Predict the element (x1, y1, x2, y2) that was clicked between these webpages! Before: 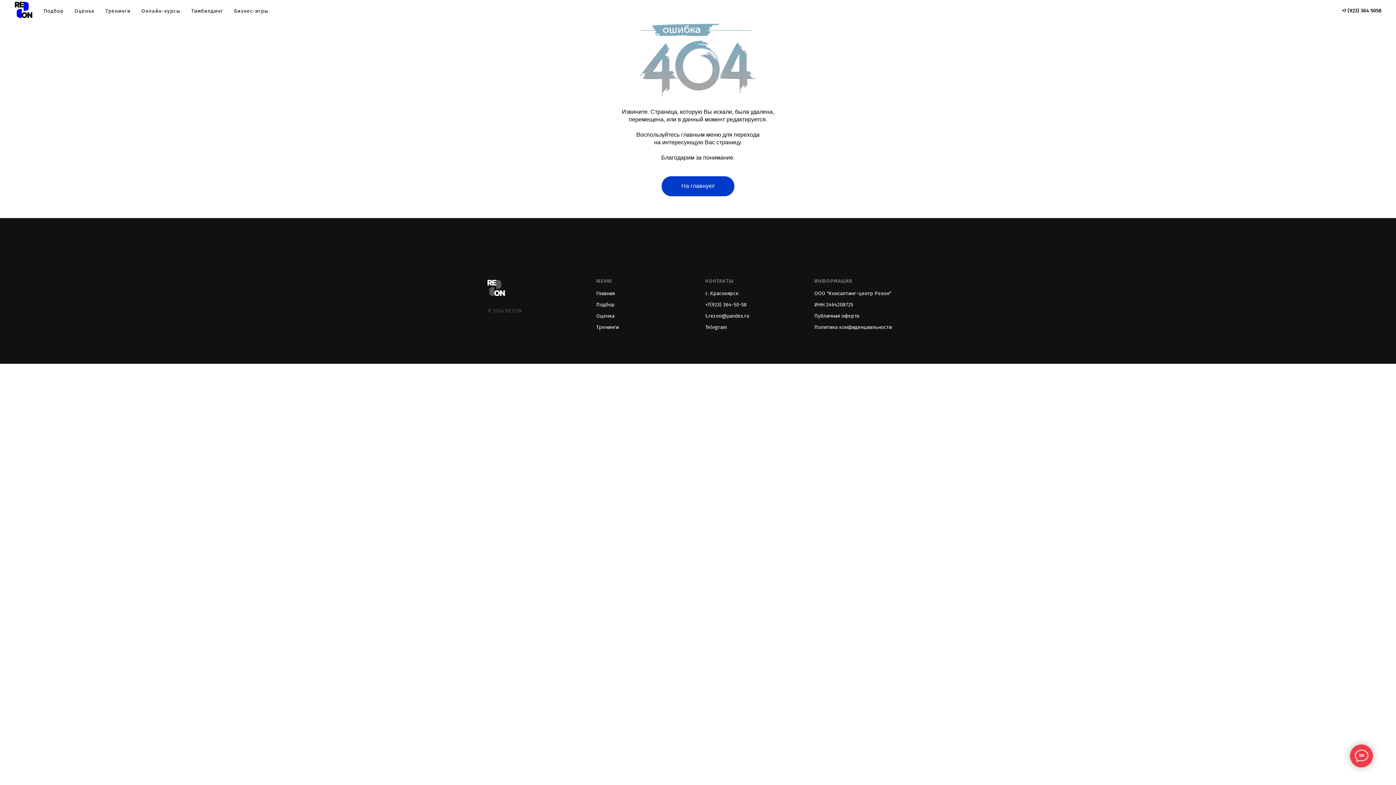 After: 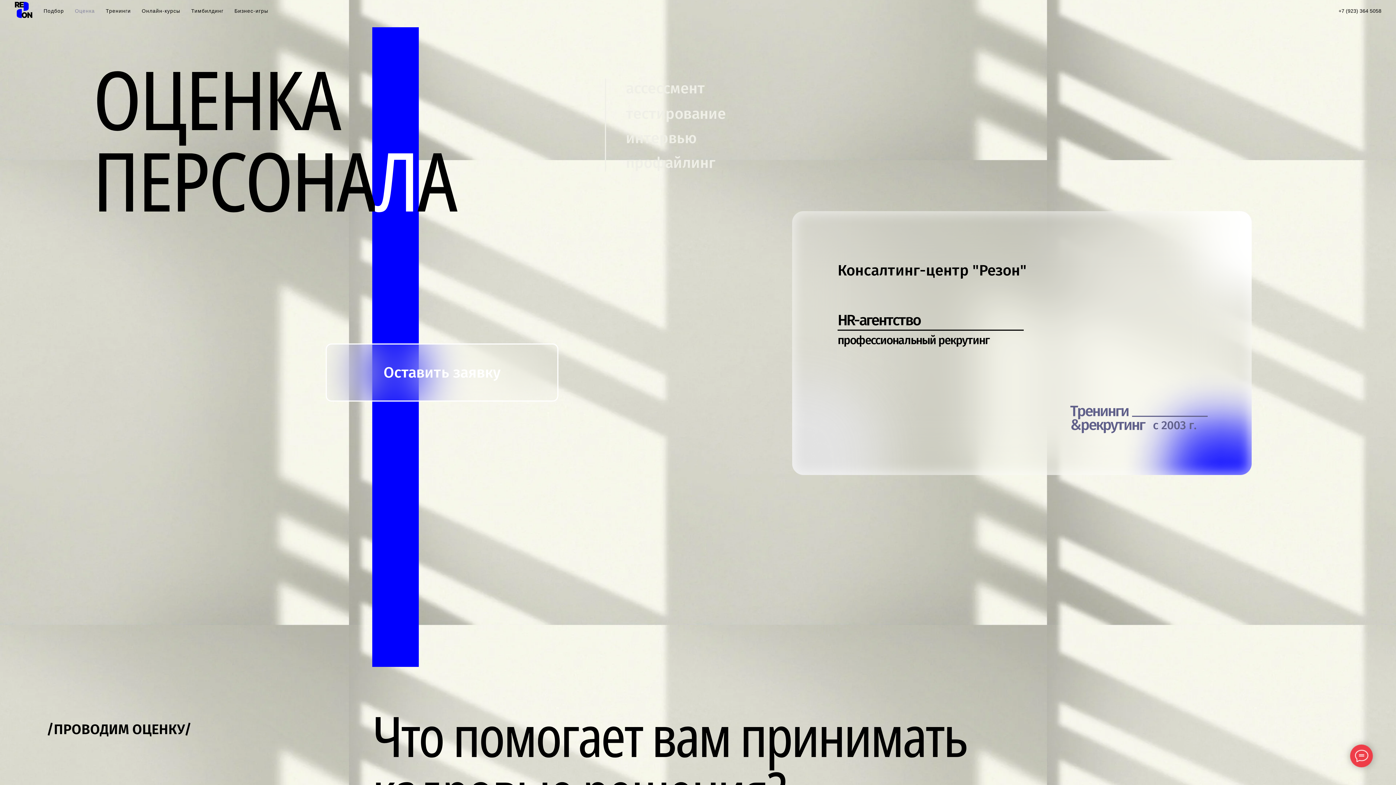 Action: label: Оценка bbox: (596, 313, 614, 319)